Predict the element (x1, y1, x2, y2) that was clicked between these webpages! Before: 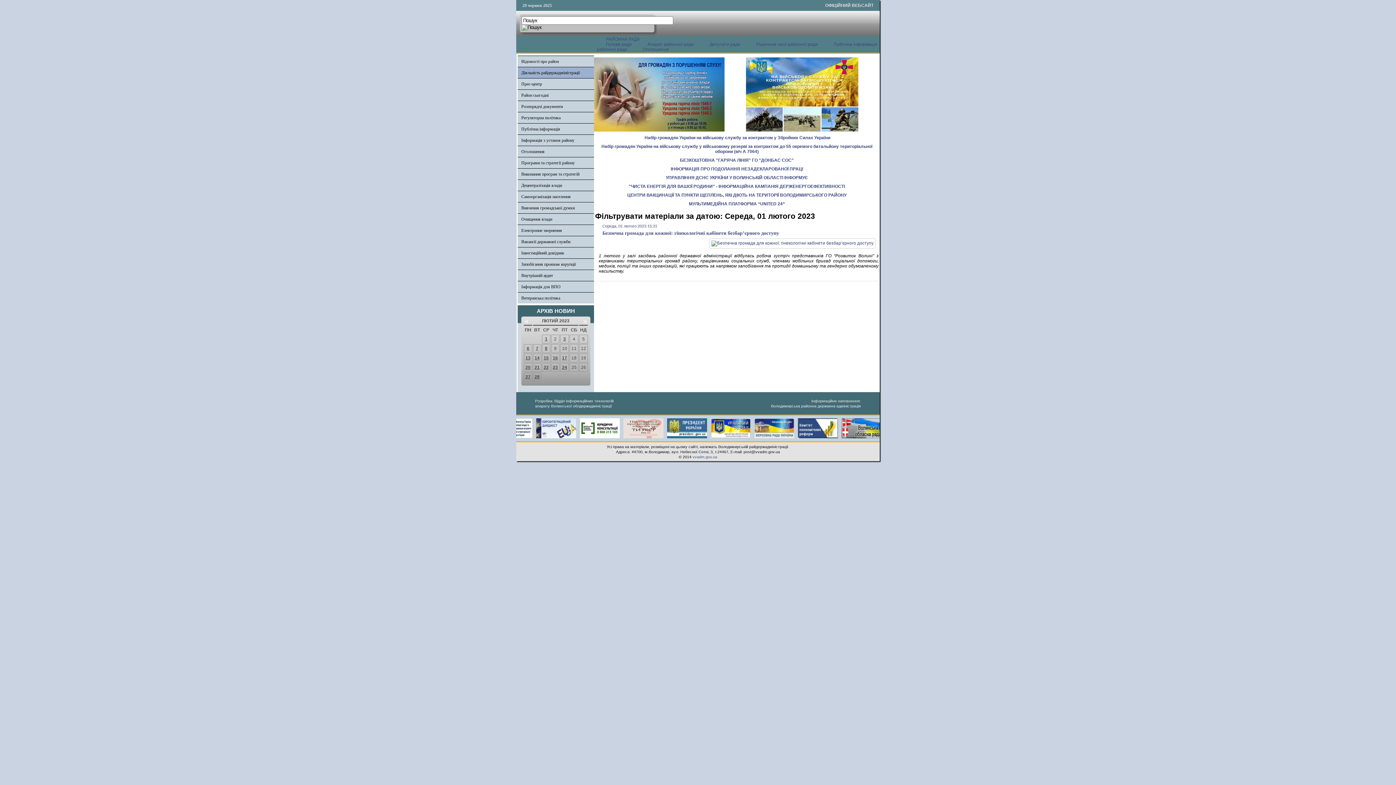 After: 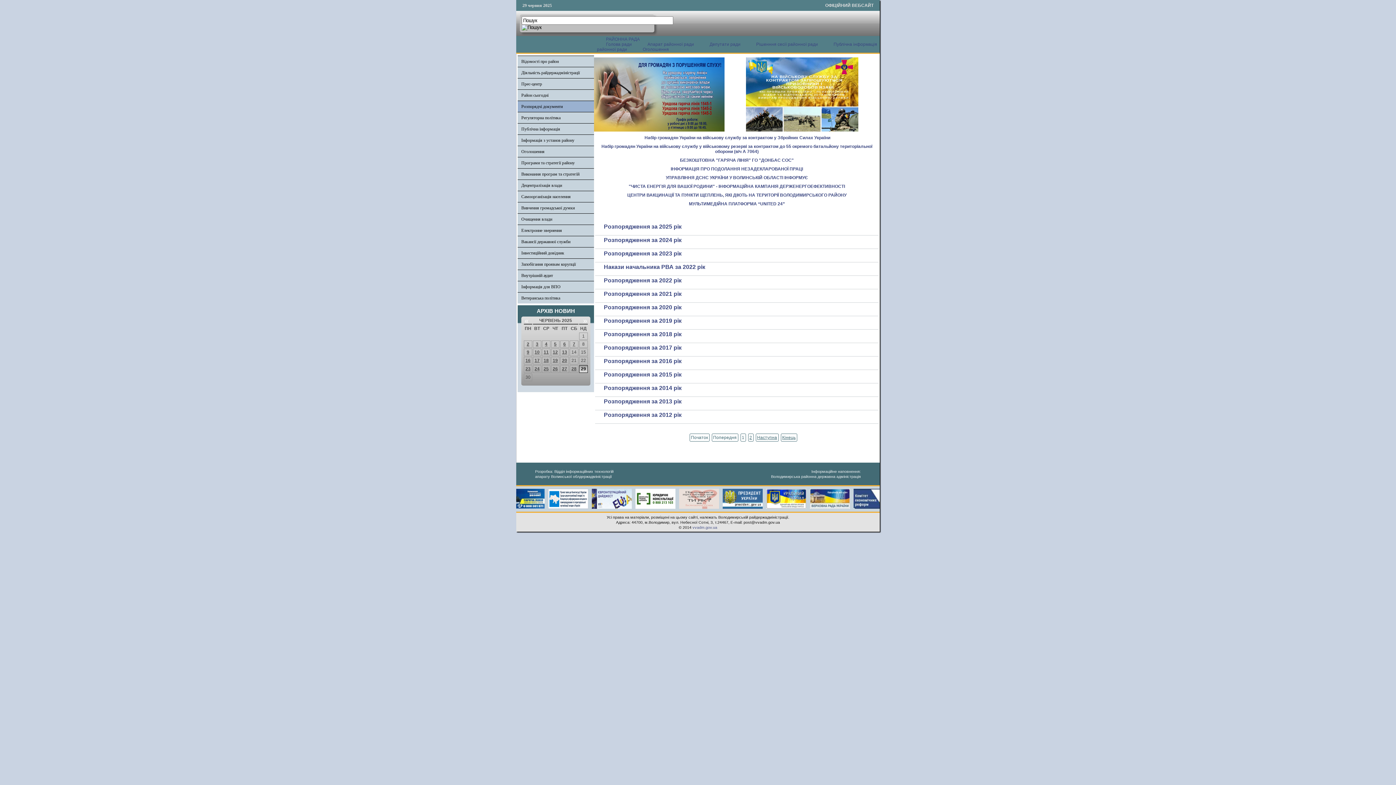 Action: label: Розпорядчі документи bbox: (521, 104, 562, 109)